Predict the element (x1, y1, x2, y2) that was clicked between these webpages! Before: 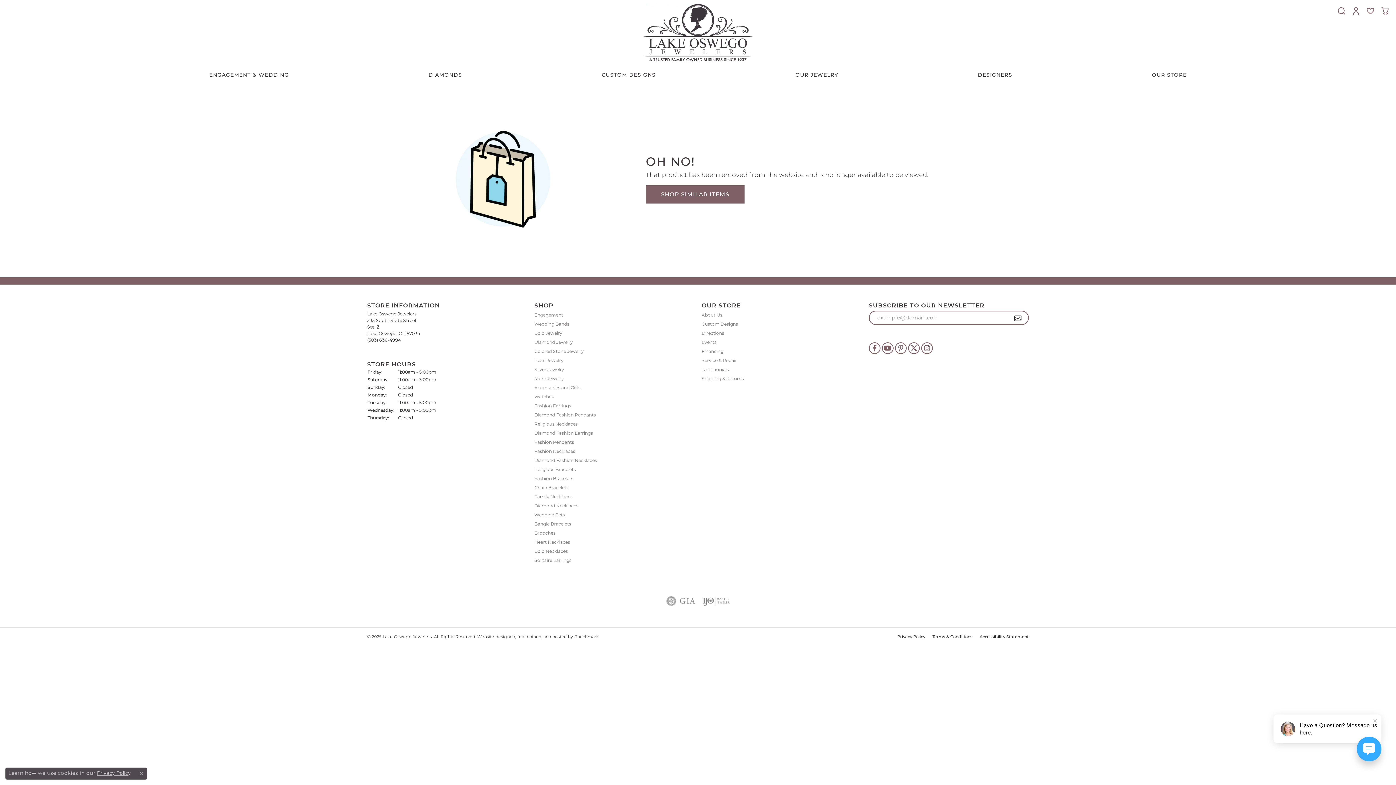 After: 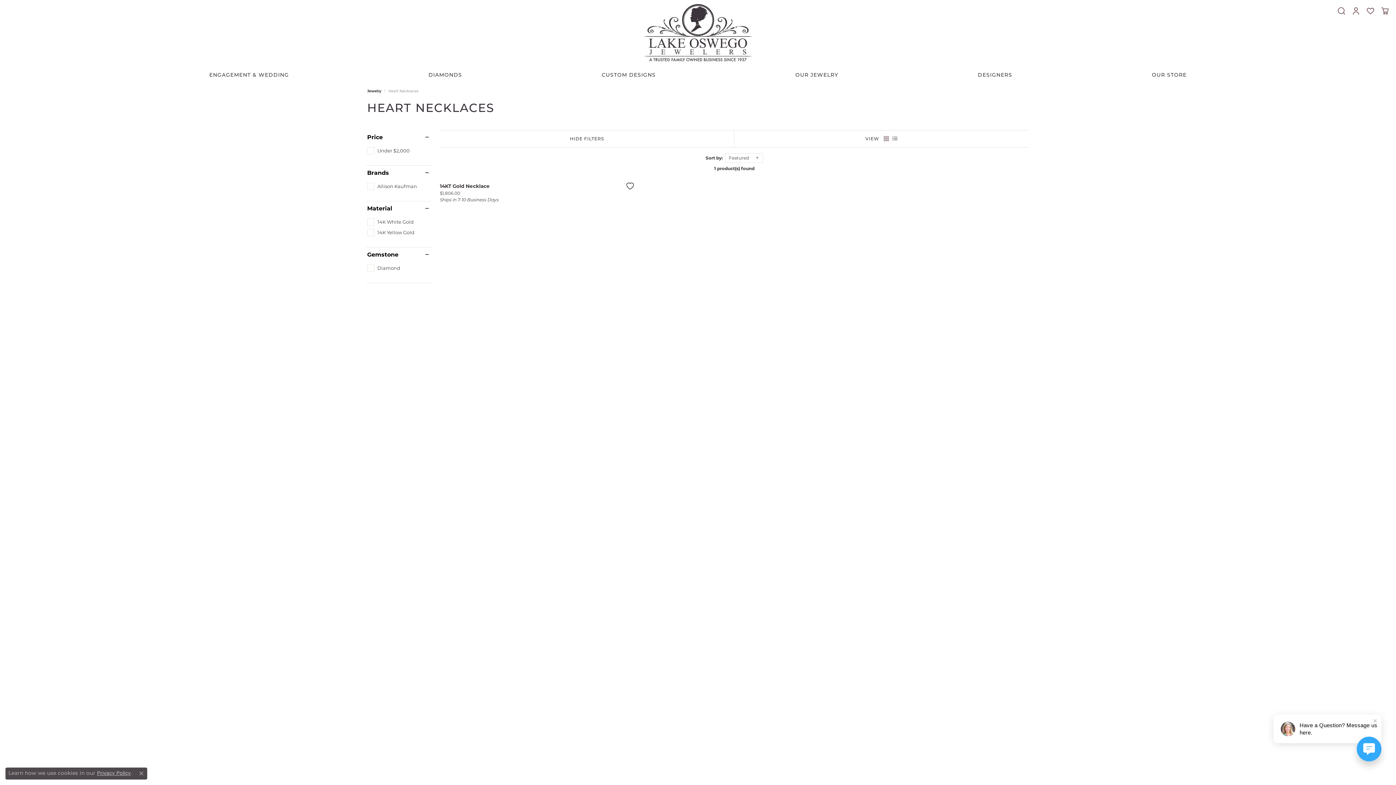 Action: label: Heart Necklaces bbox: (534, 539, 694, 545)